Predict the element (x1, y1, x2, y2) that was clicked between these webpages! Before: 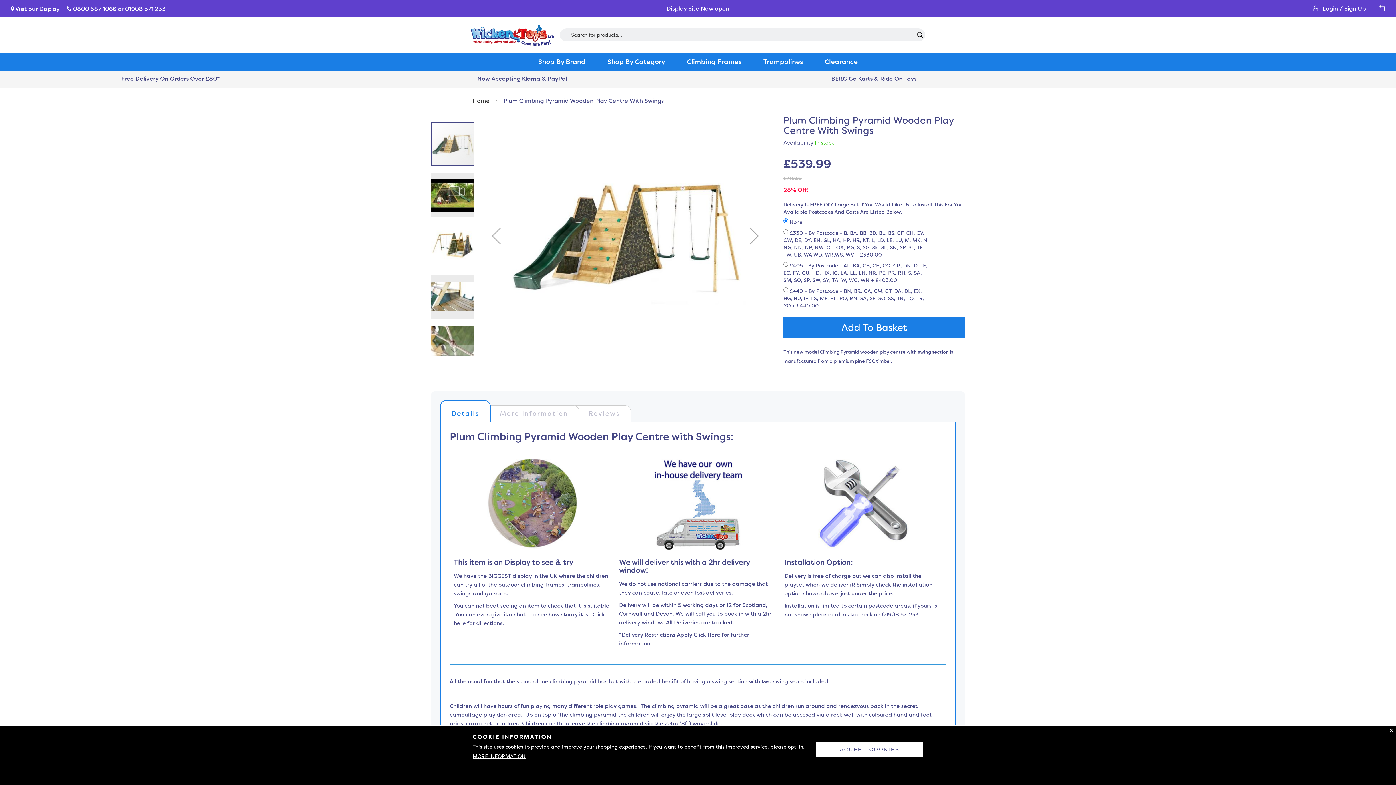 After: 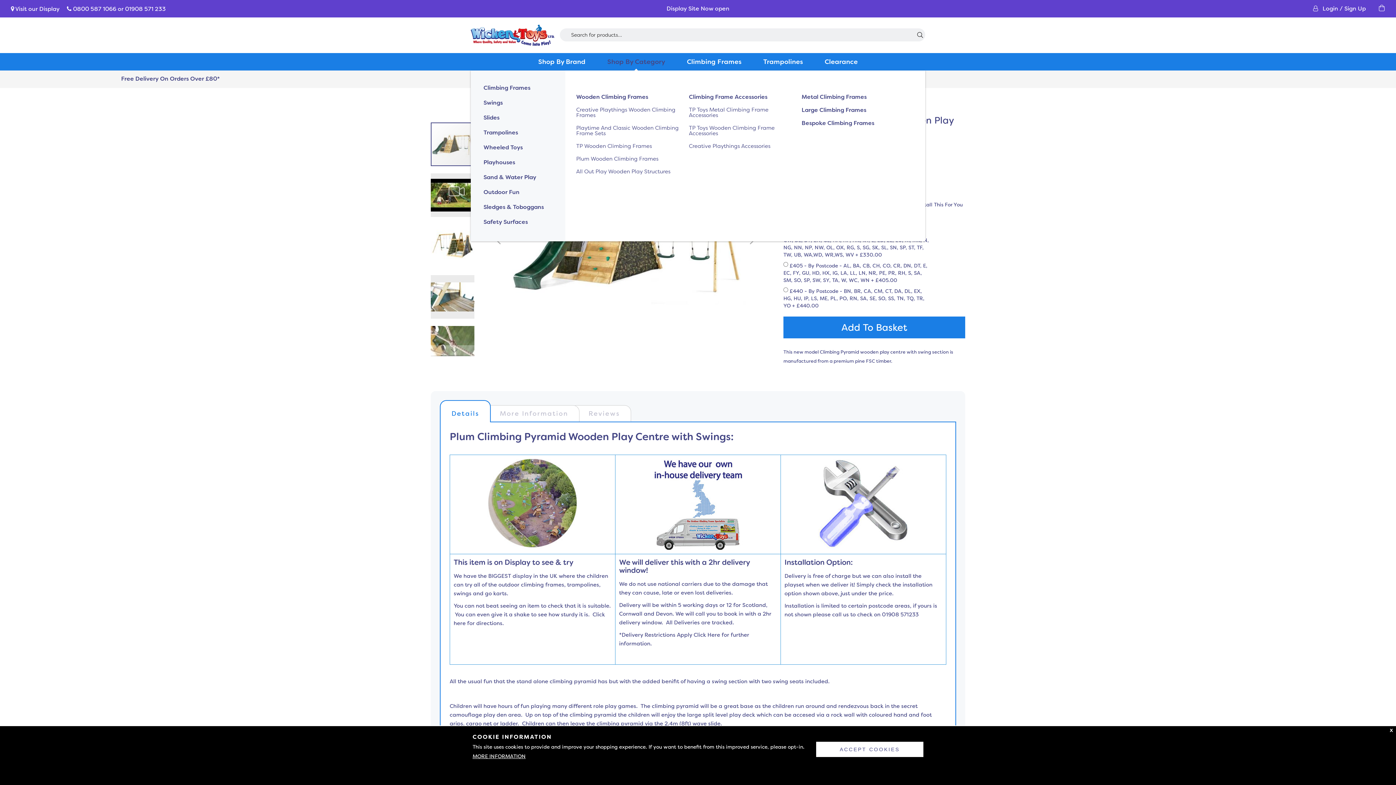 Action: bbox: (596, 53, 676, 70) label: Shop By Category